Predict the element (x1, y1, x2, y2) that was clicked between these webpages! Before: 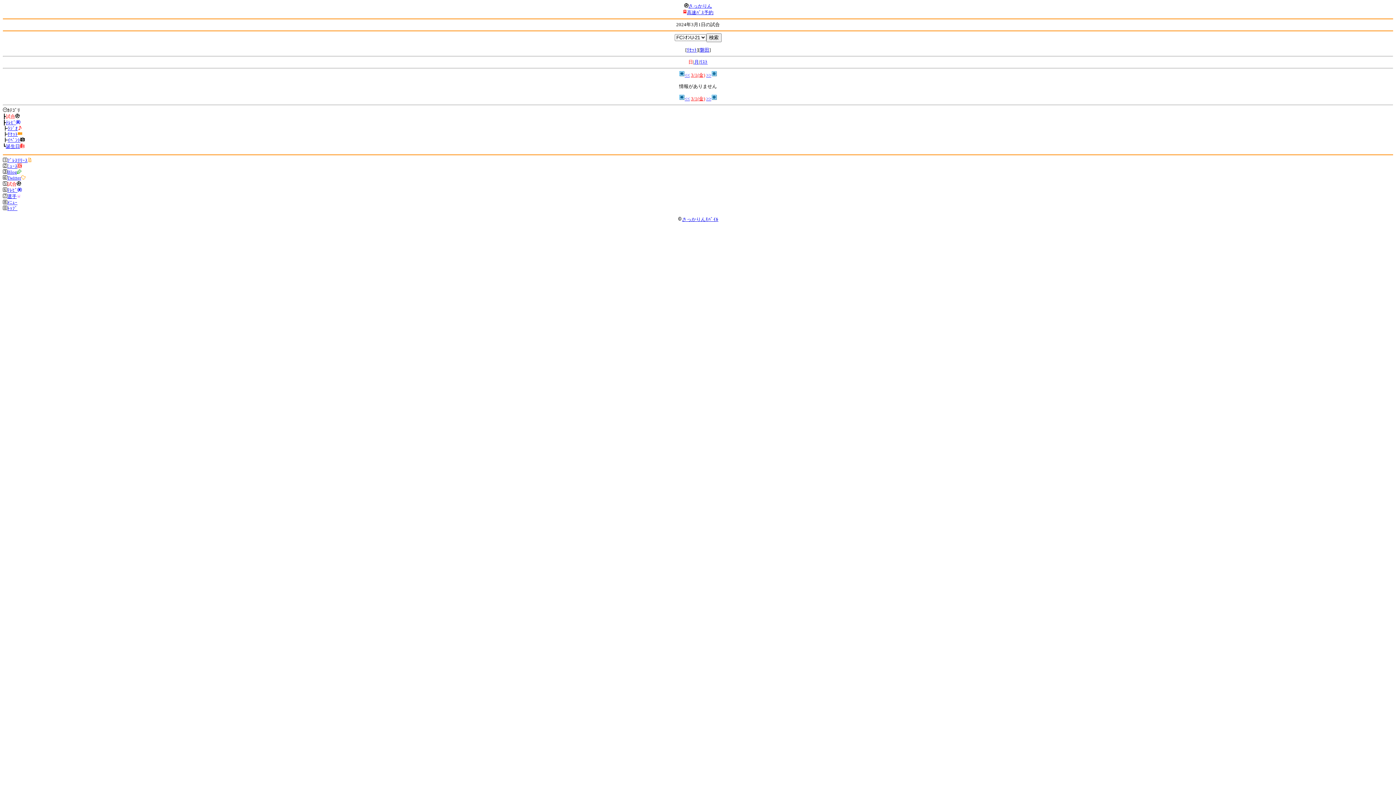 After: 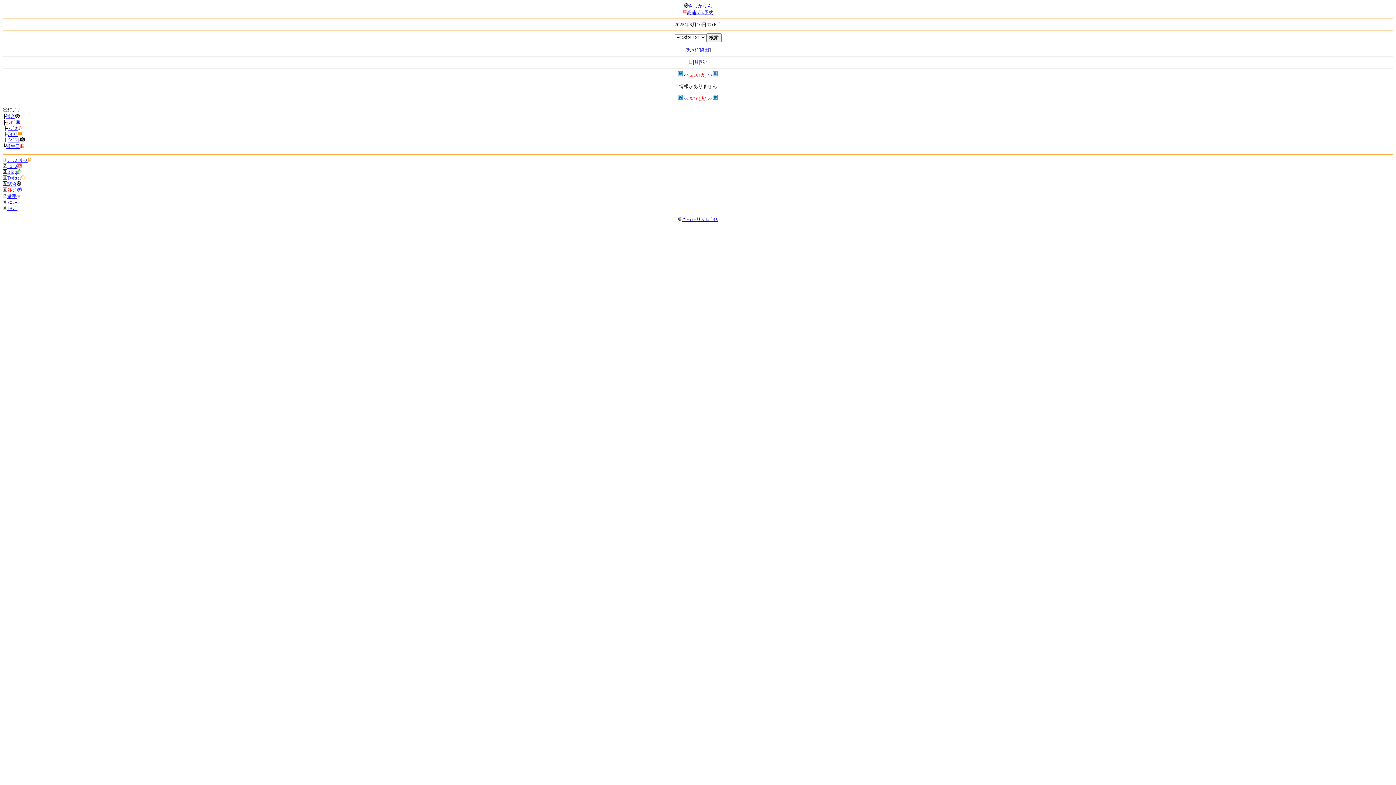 Action: label: ﾃﾚﾋﾞ bbox: (5, 120, 20, 125)